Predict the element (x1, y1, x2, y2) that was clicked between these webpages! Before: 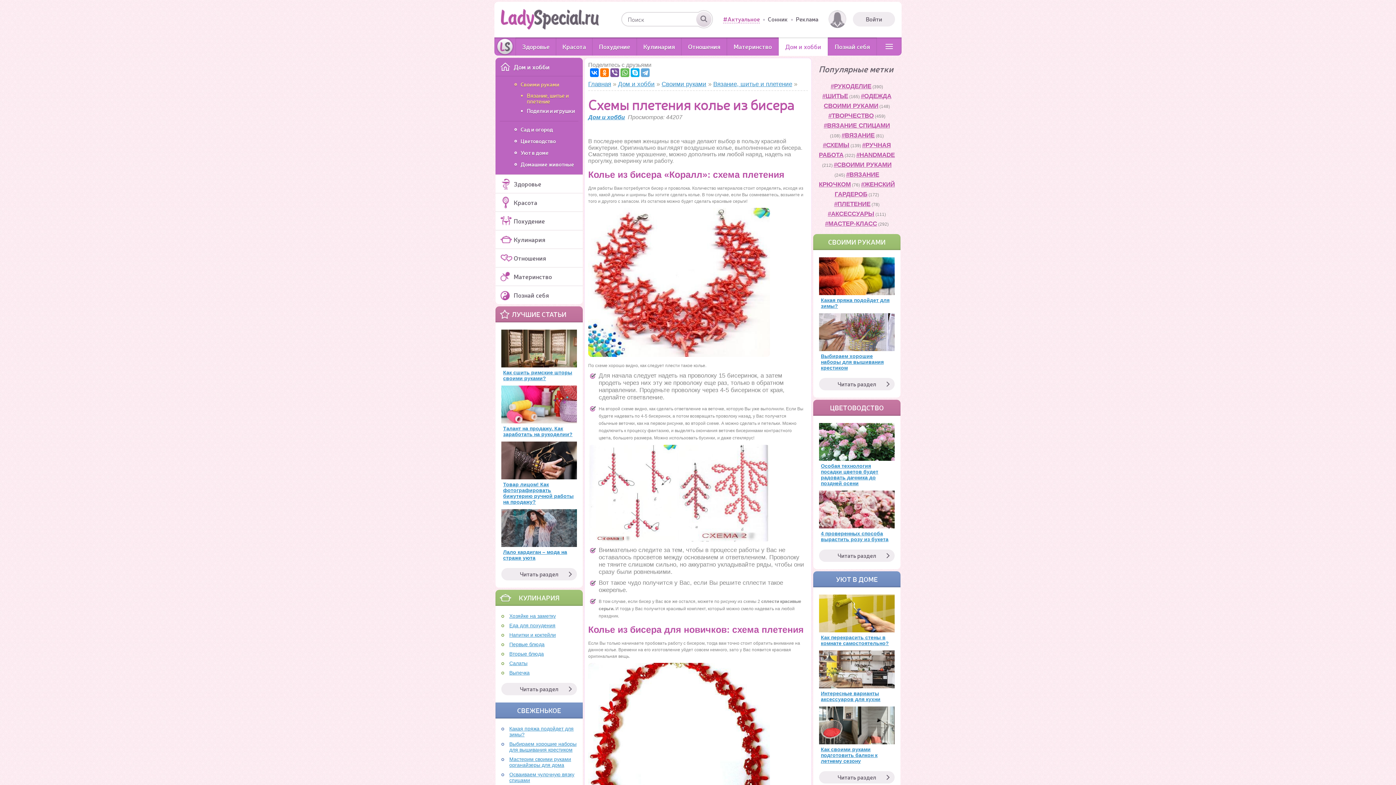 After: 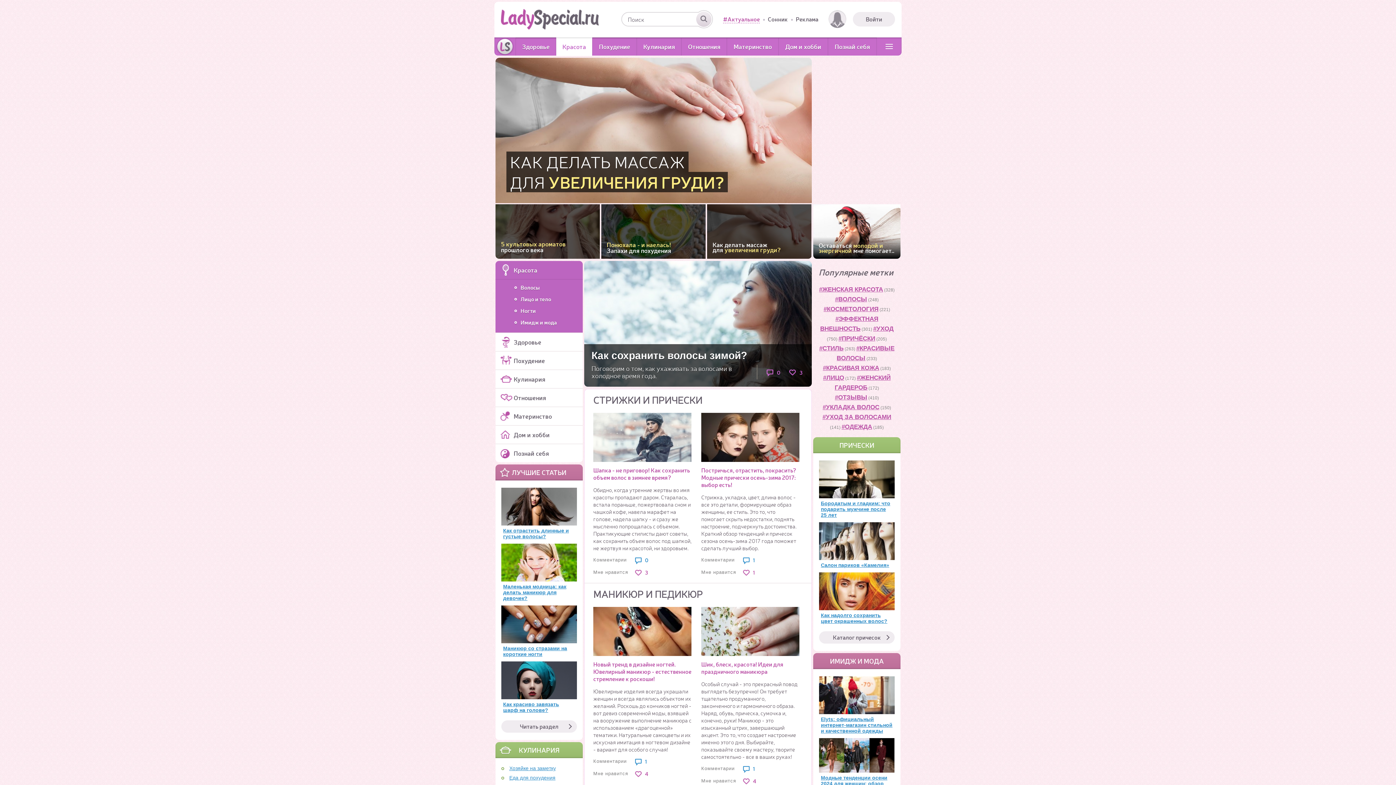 Action: label: Красота bbox: (495, 193, 582, 211)